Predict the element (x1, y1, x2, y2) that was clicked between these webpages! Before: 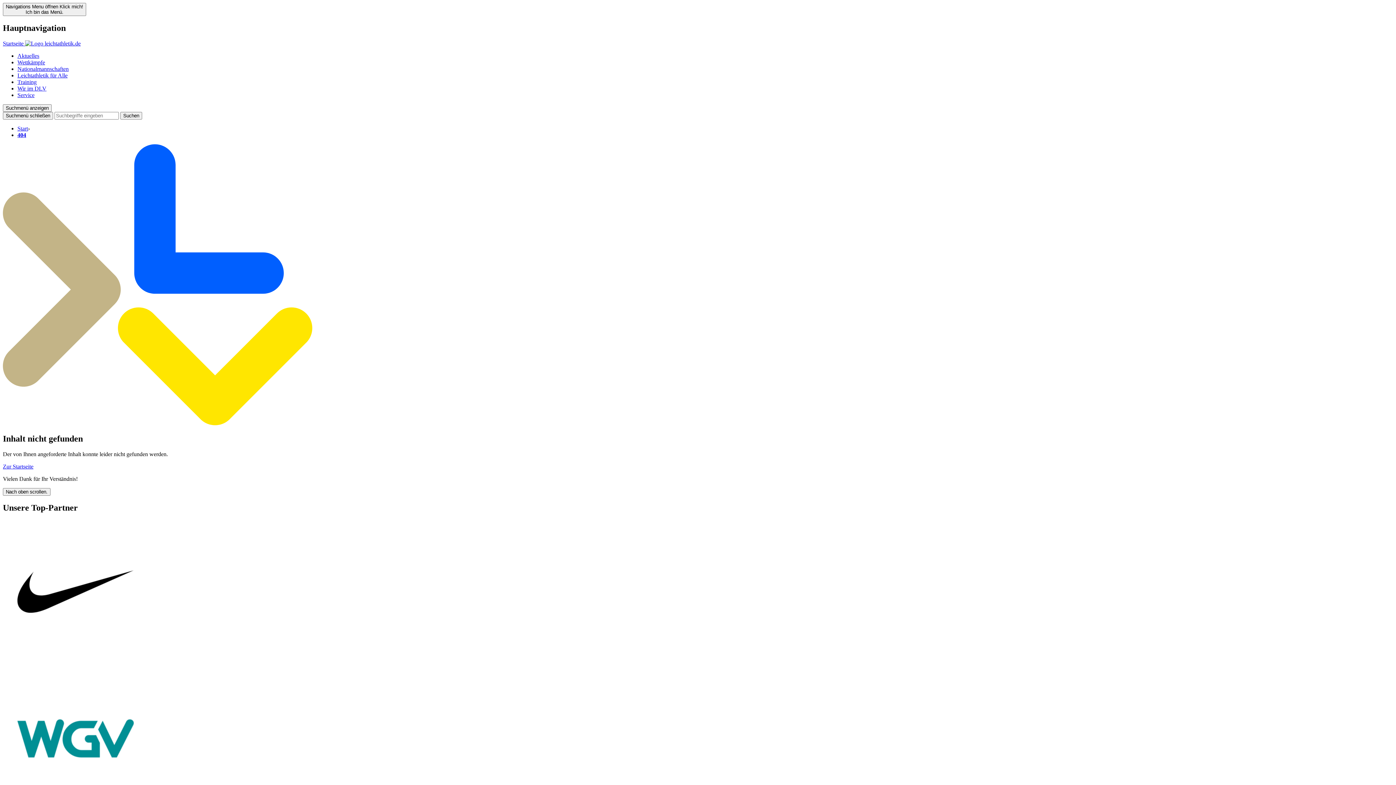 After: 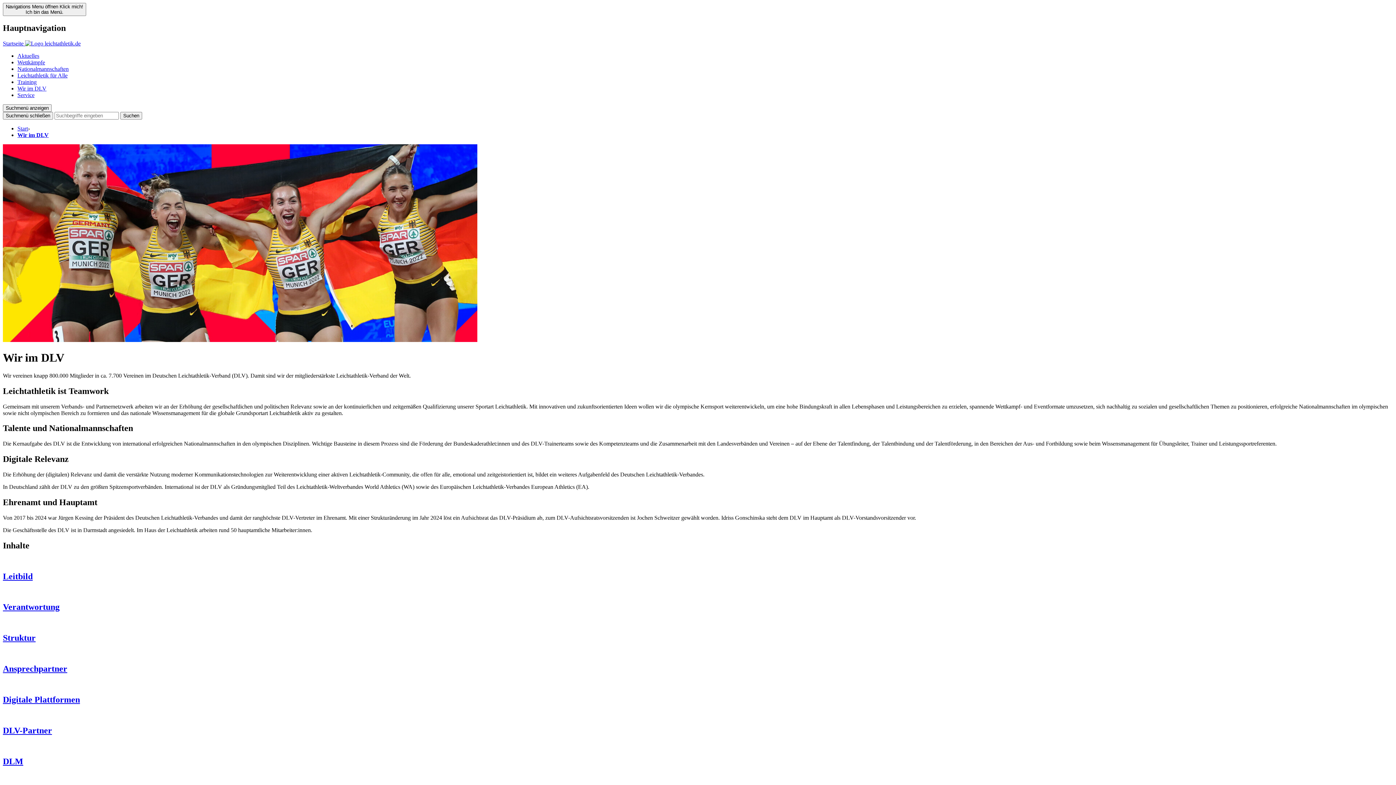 Action: bbox: (17, 85, 46, 91) label: Wir im DLV